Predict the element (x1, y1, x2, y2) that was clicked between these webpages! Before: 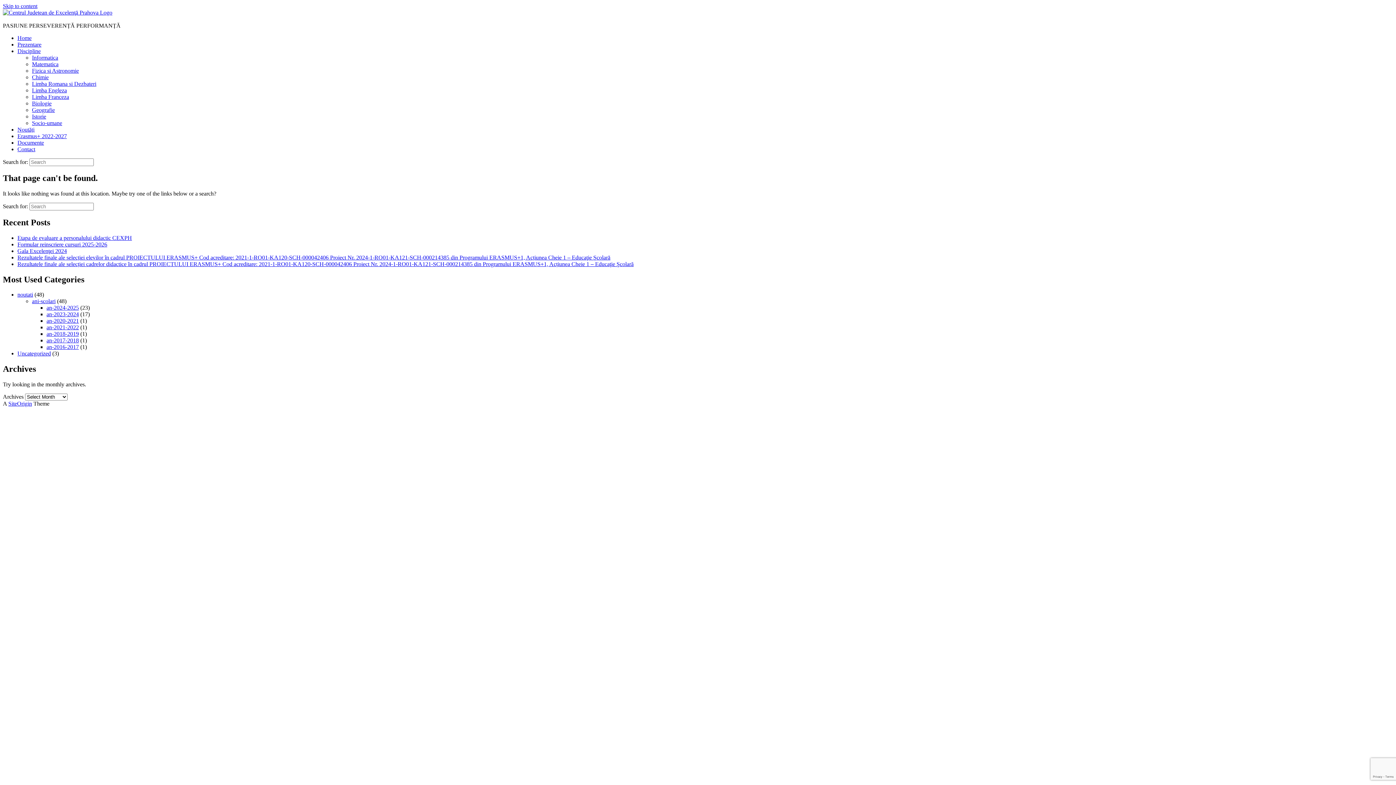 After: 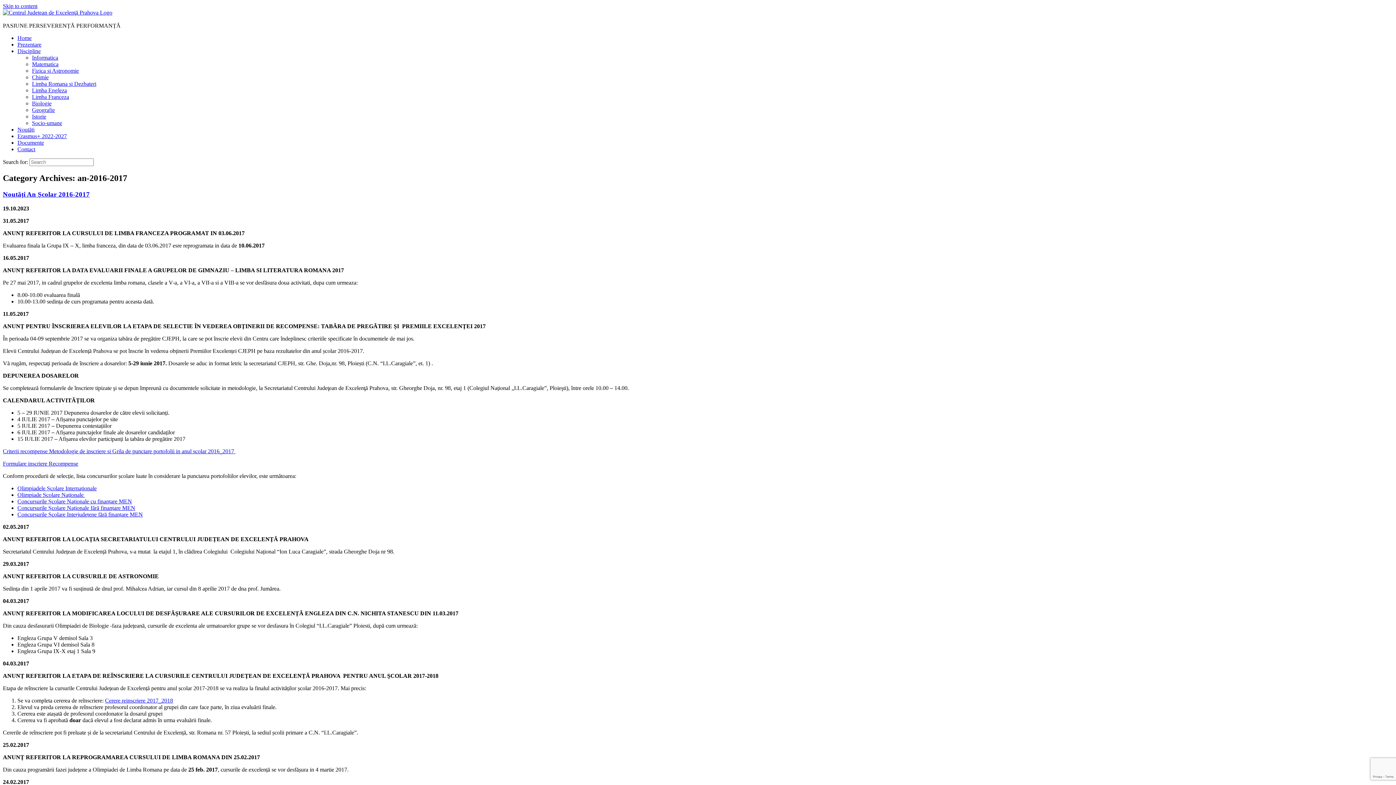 Action: bbox: (46, 344, 78, 350) label: an-2016-2017